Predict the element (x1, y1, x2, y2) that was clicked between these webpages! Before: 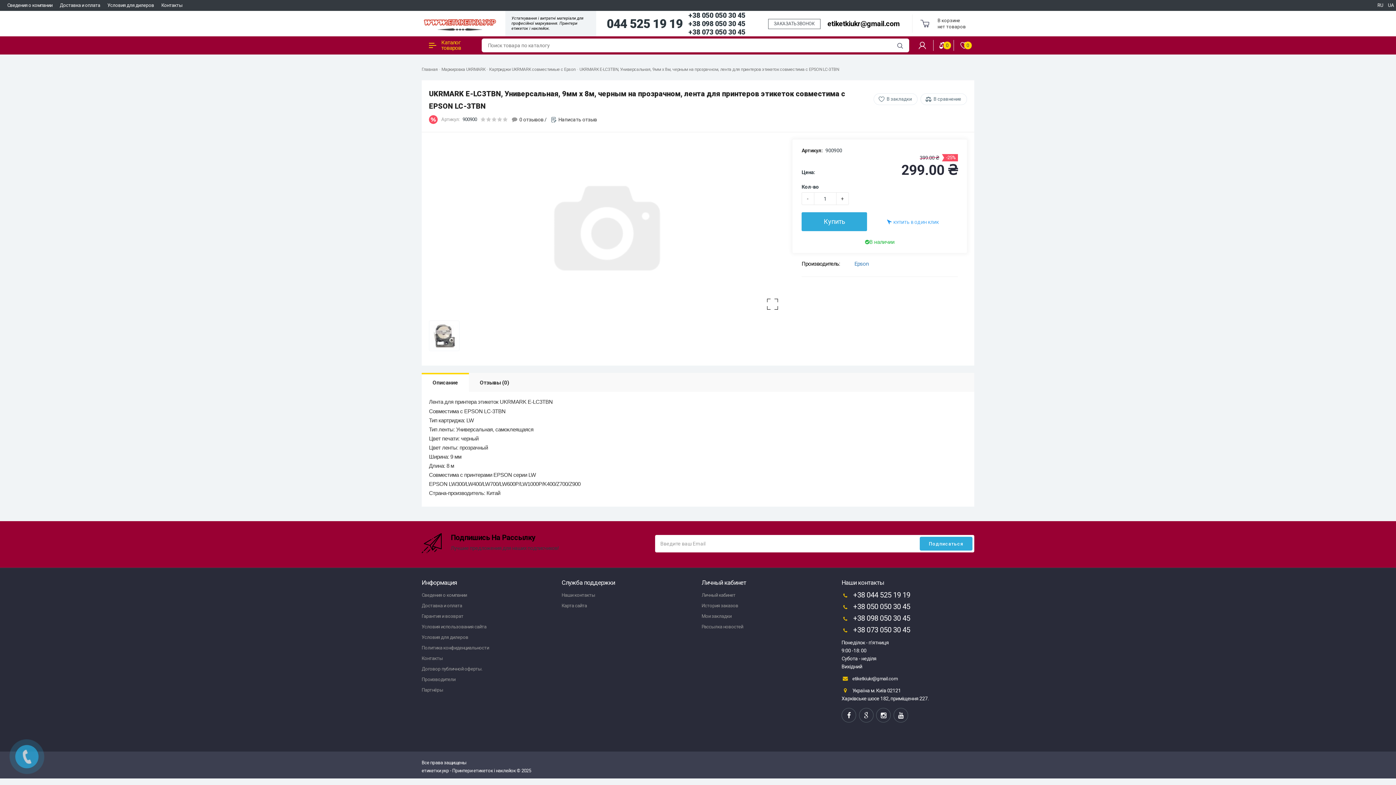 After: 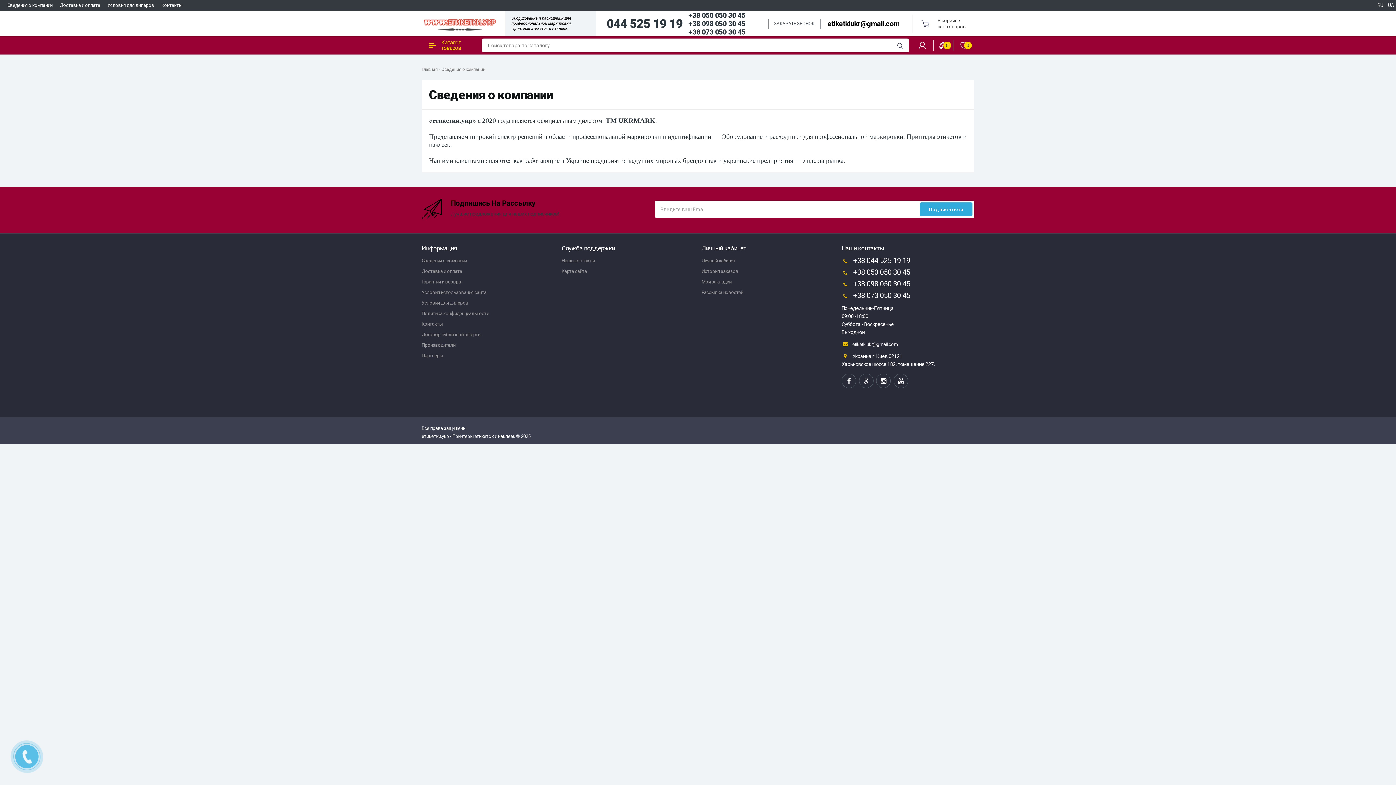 Action: bbox: (0, 0, 52, 9) label: Сведения о компании